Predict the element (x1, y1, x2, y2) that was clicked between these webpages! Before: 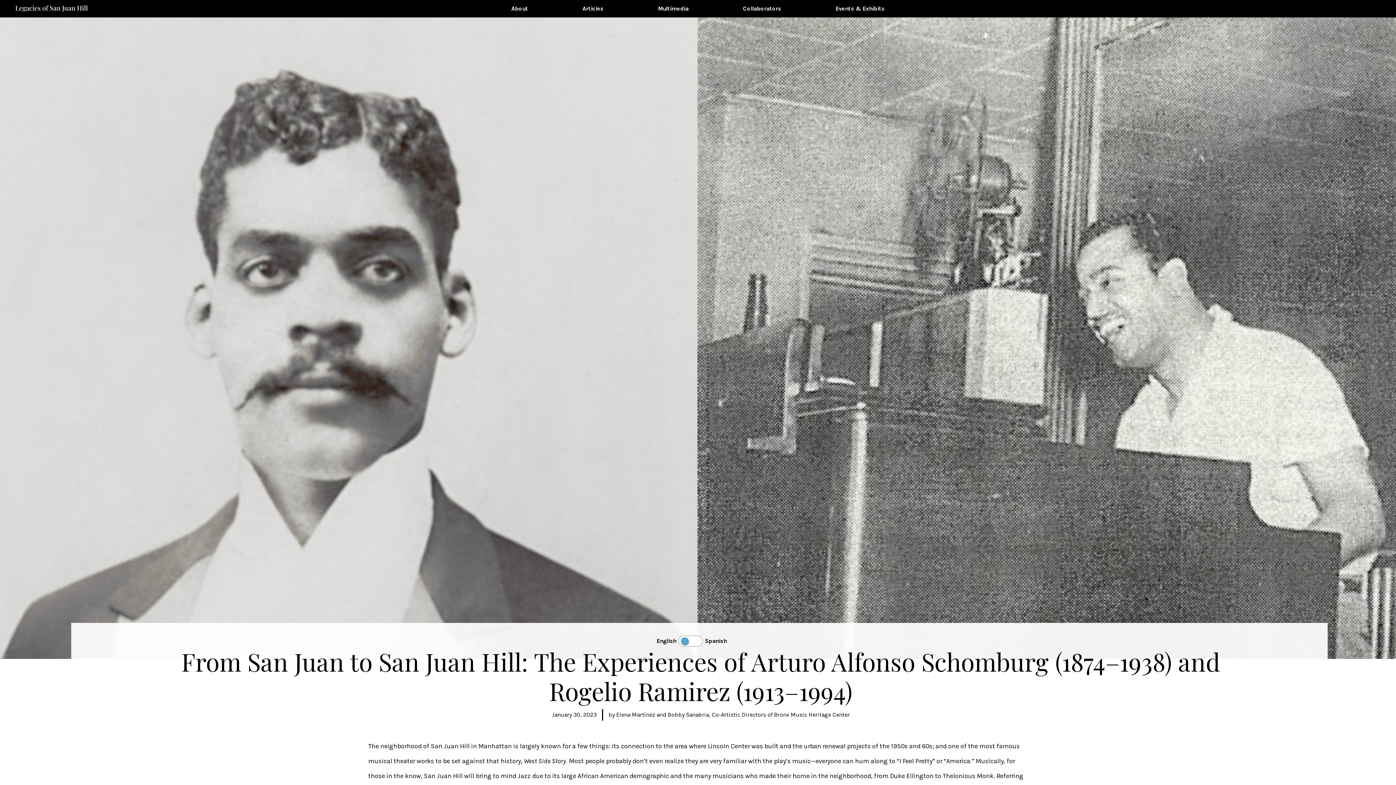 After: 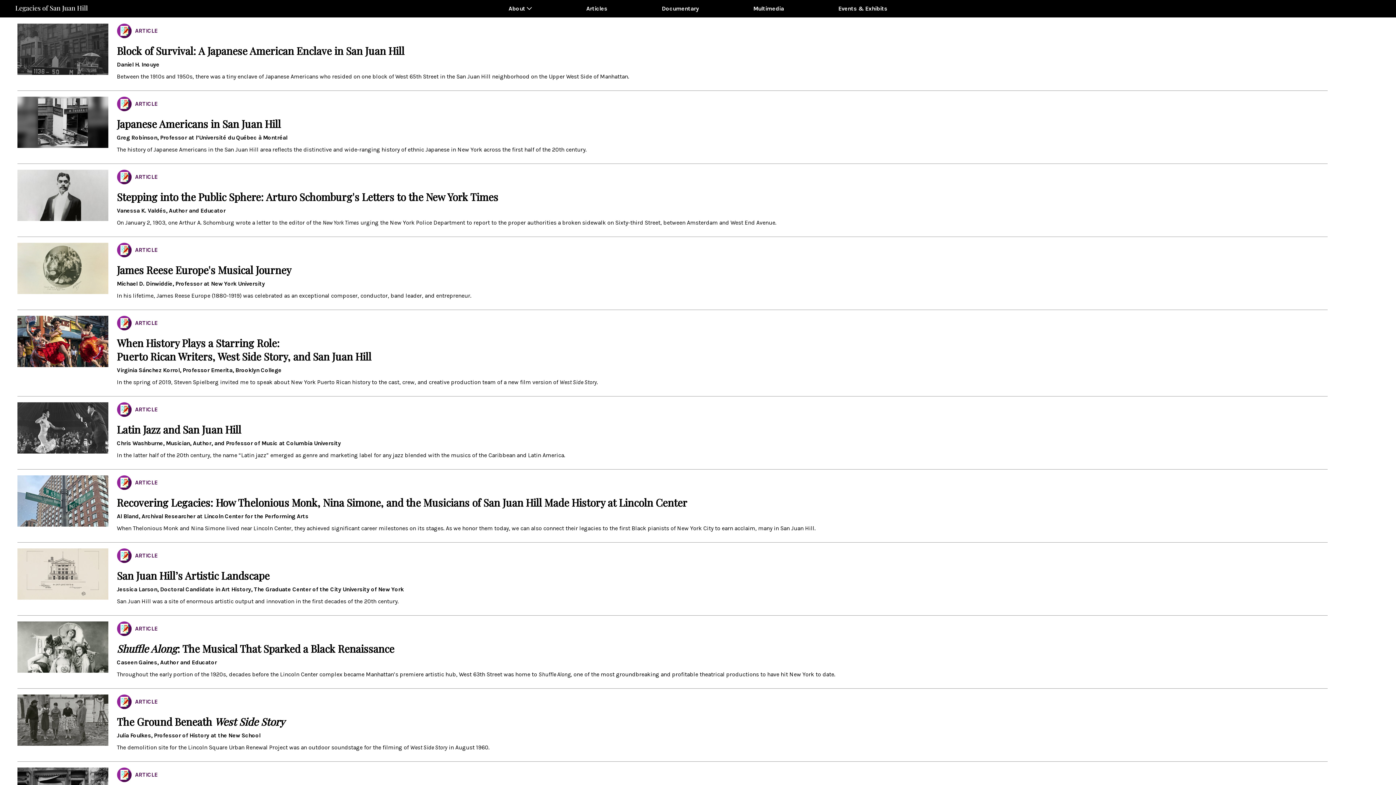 Action: label: Articles bbox: (582, 0, 603, 17)